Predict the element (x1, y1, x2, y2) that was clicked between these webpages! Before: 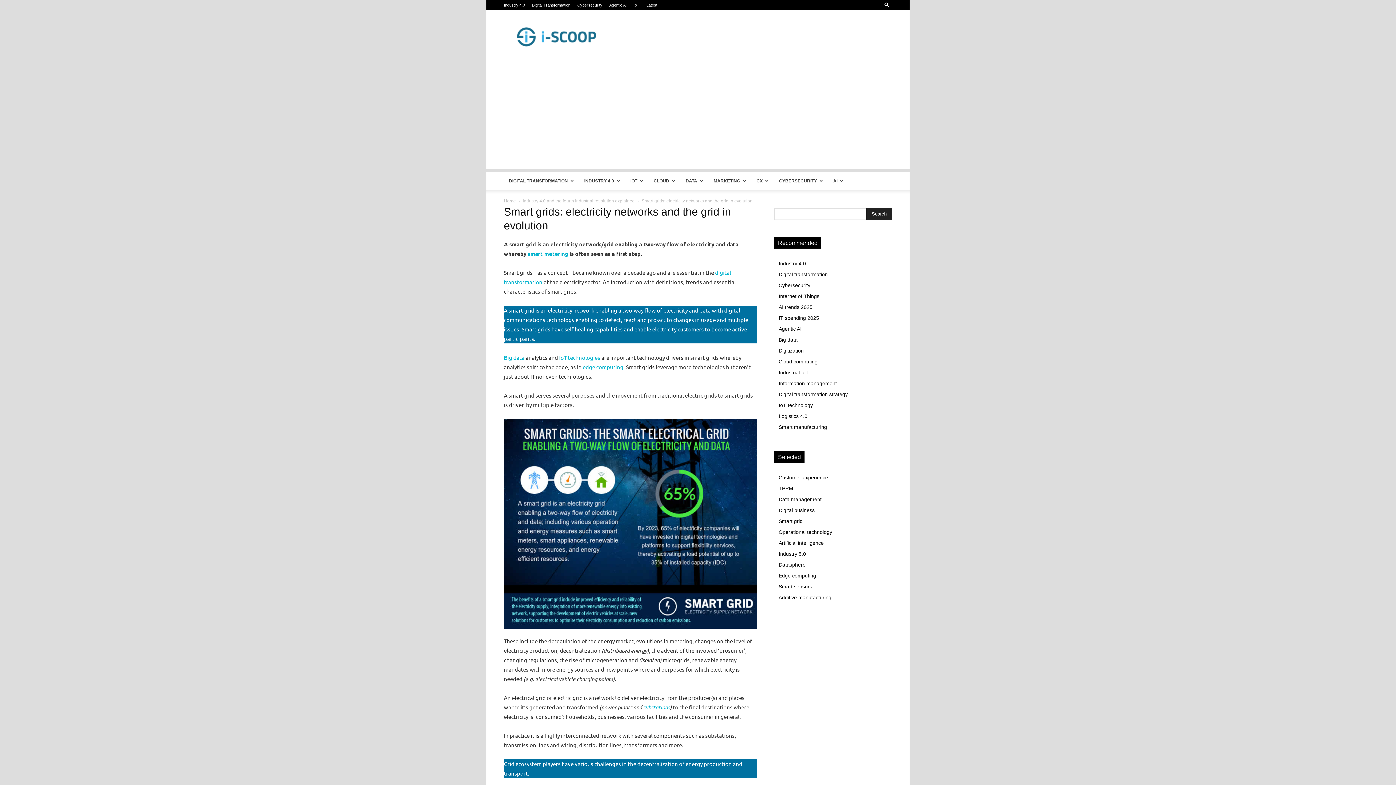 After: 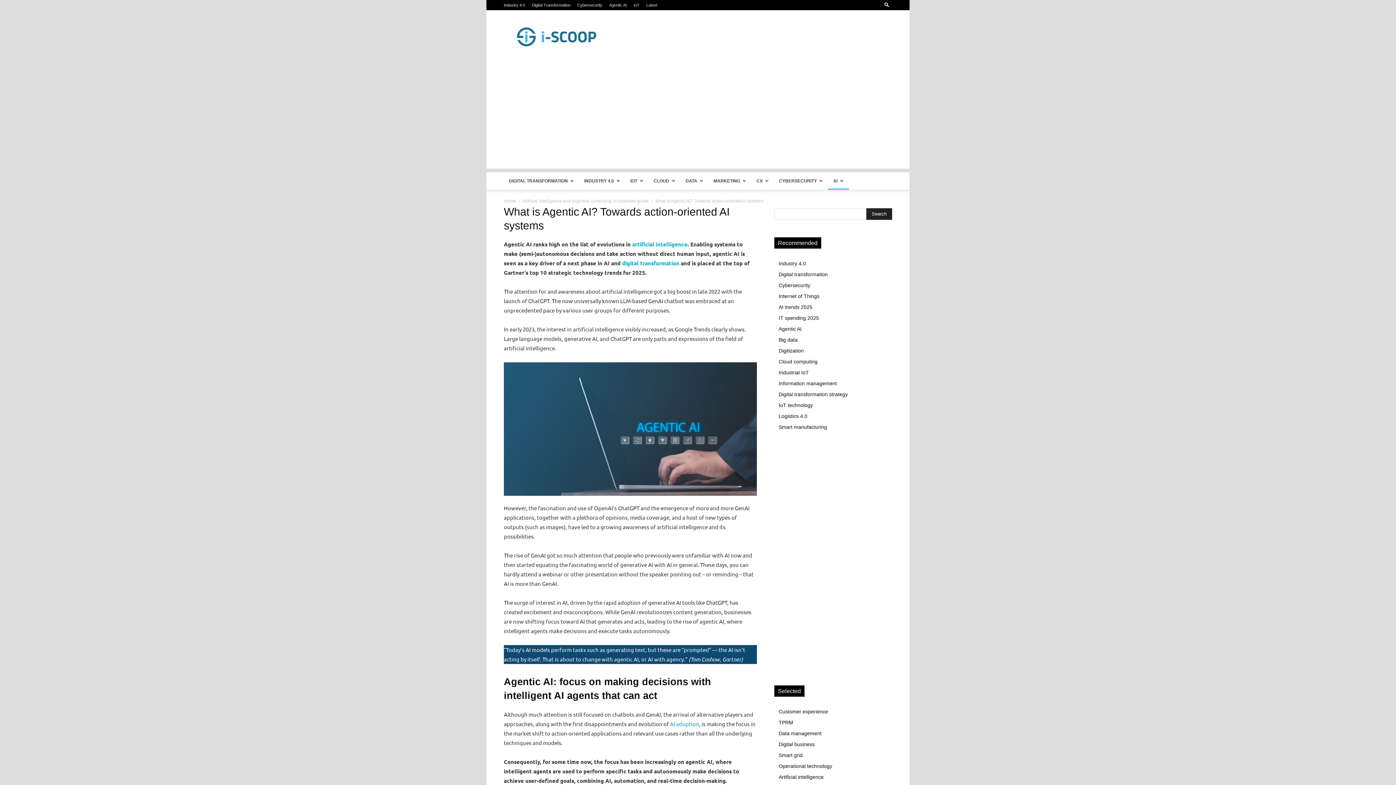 Action: bbox: (609, 2, 626, 7) label: Agentic AI